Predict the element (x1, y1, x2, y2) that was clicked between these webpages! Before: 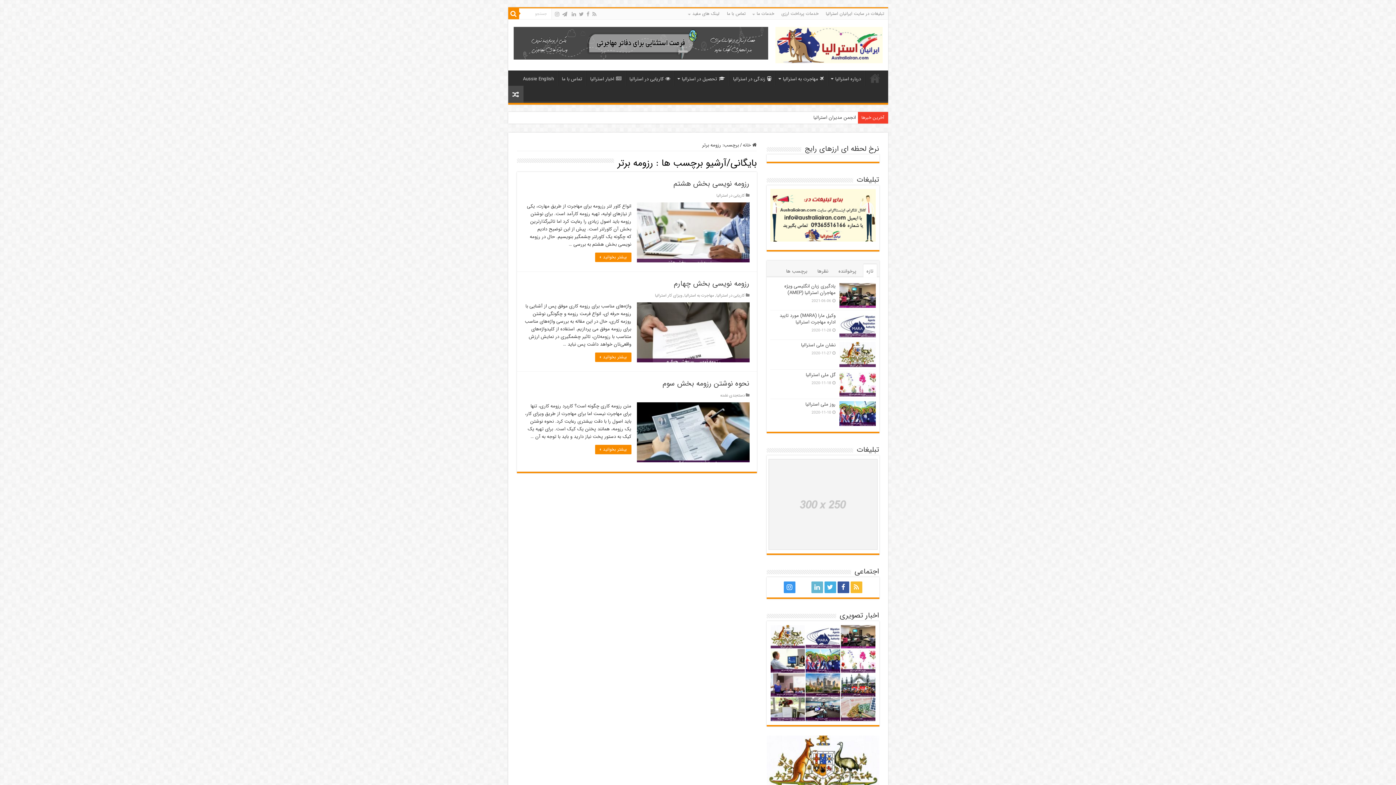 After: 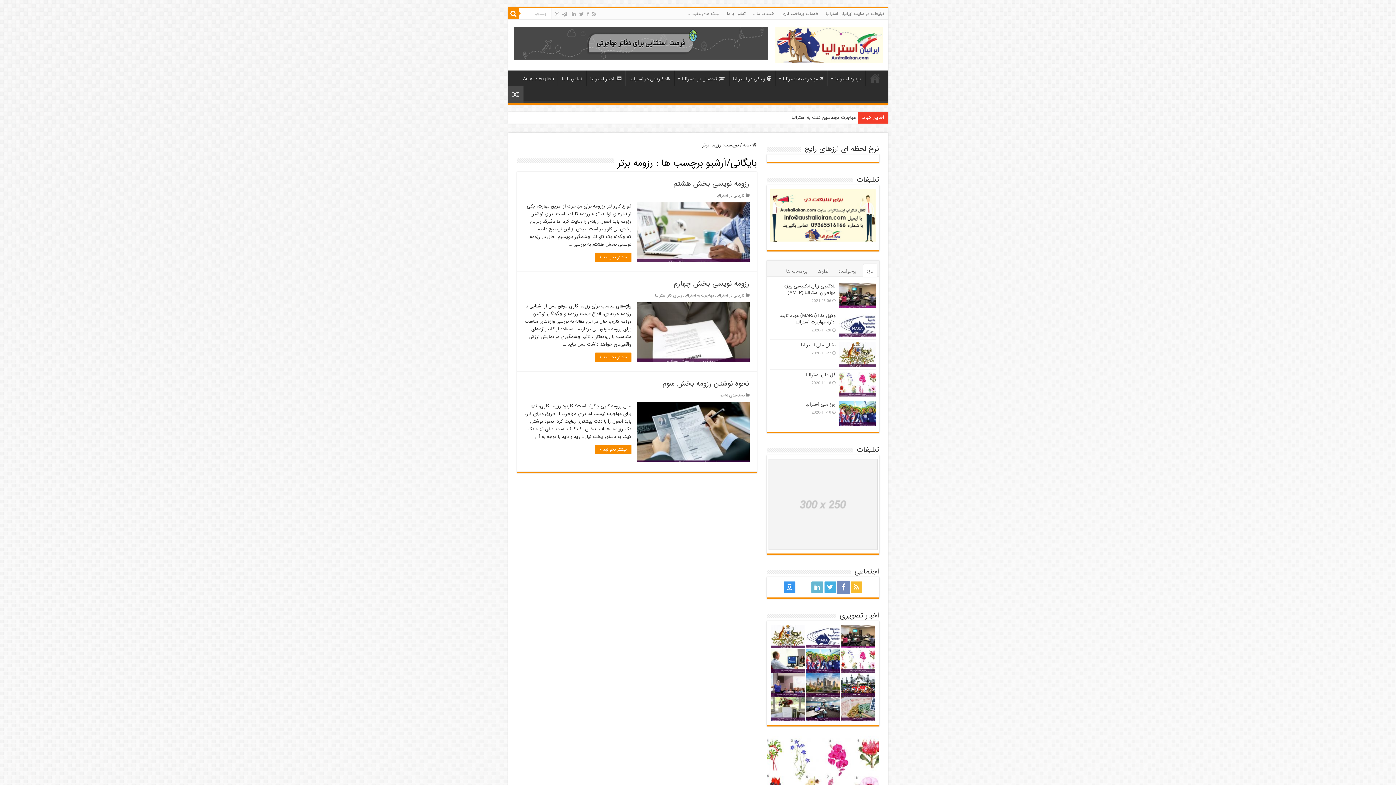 Action: bbox: (837, 581, 849, 593)